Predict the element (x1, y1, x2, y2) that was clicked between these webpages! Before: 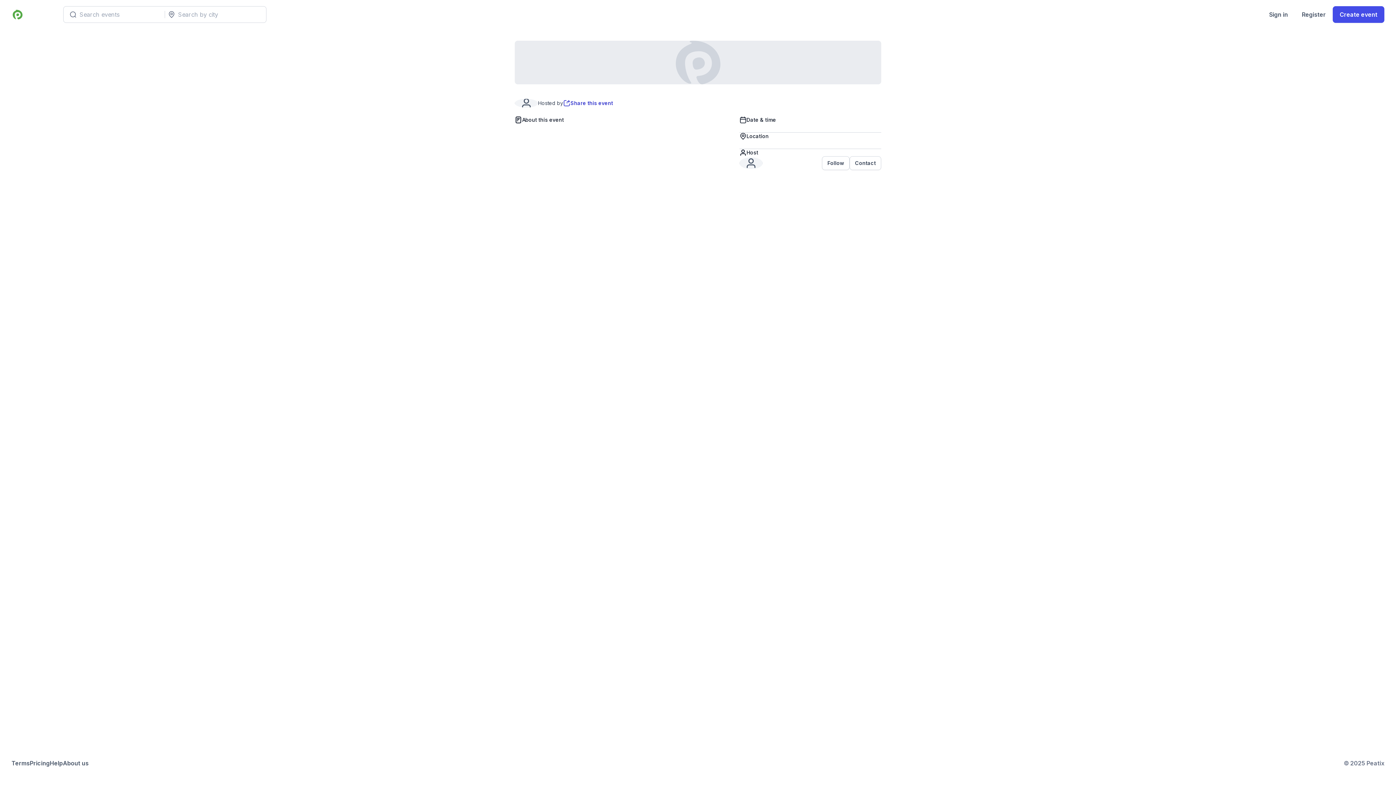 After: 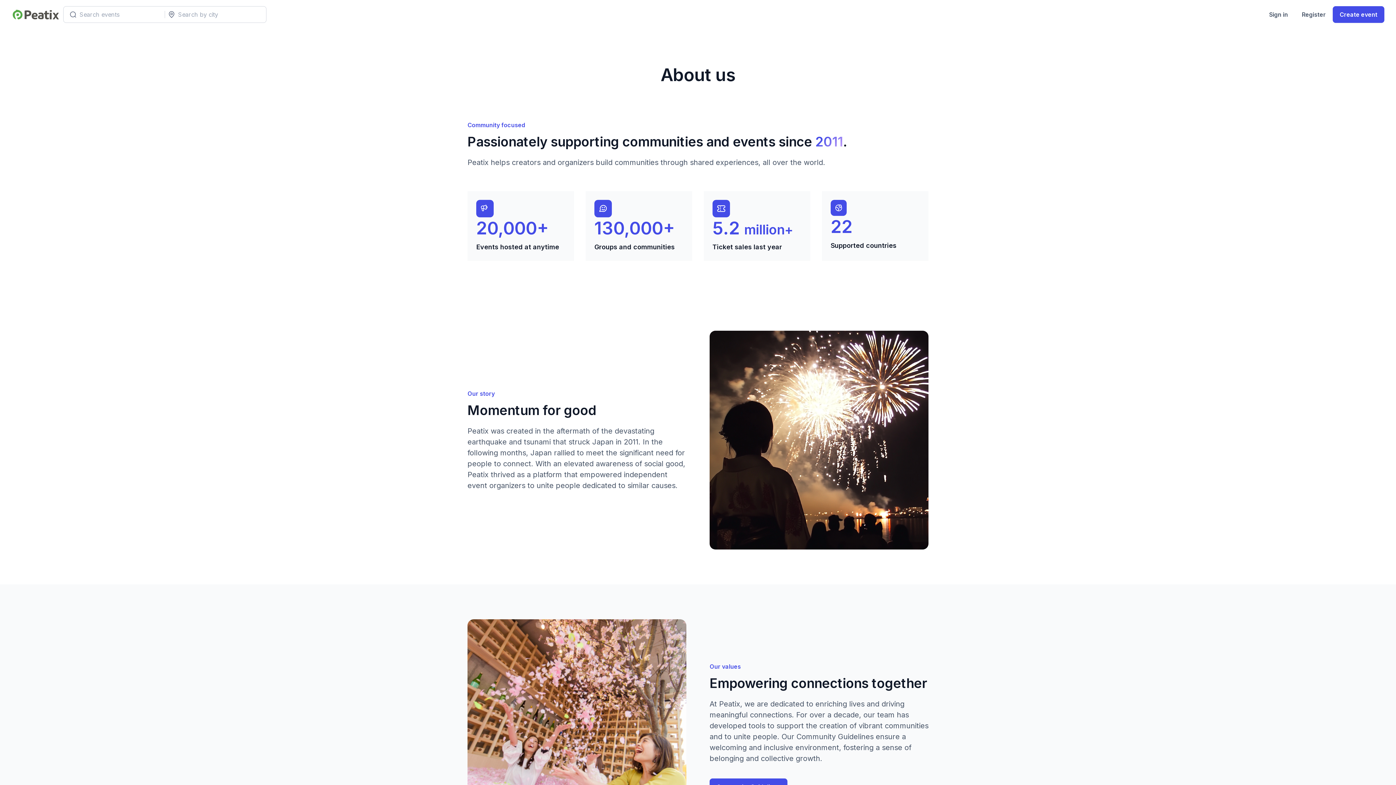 Action: label: About us bbox: (62, 759, 88, 768)